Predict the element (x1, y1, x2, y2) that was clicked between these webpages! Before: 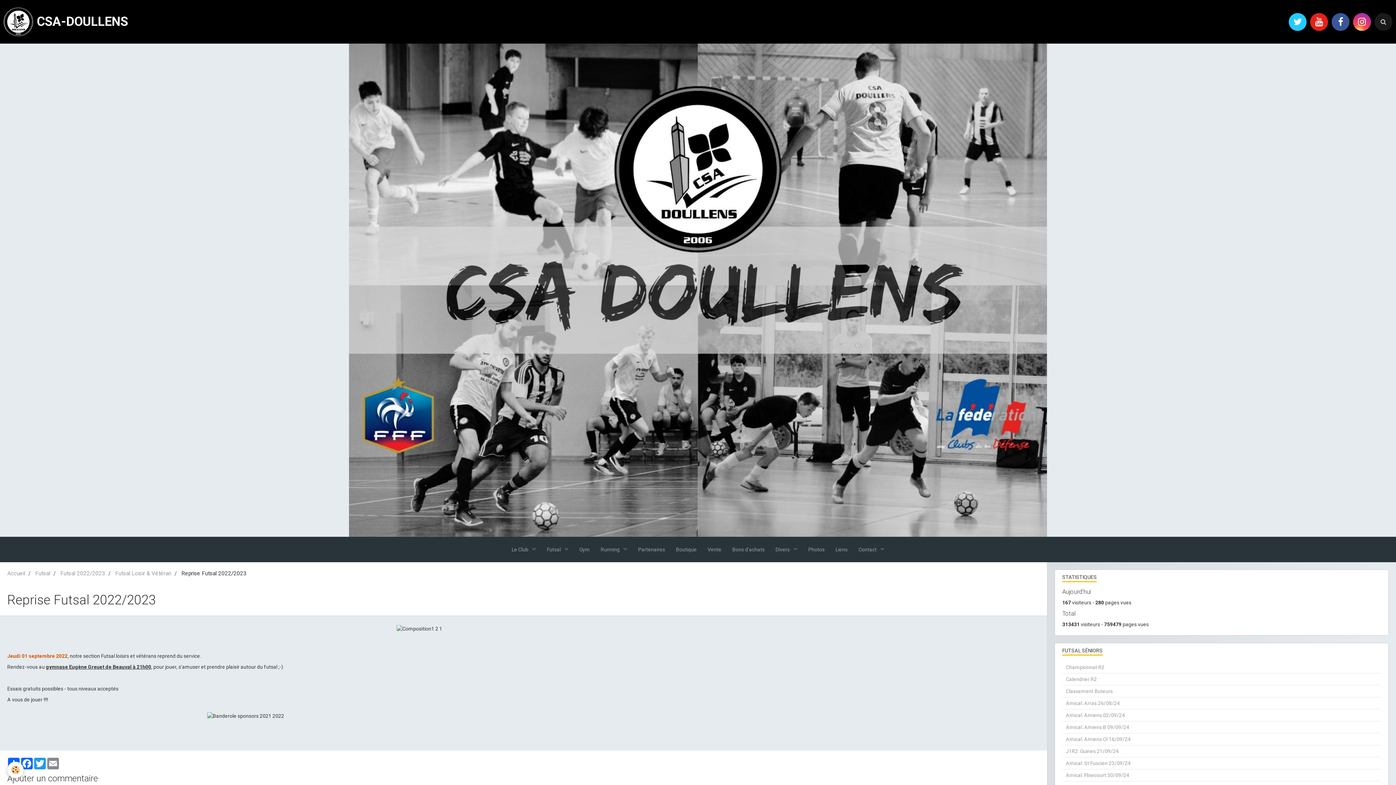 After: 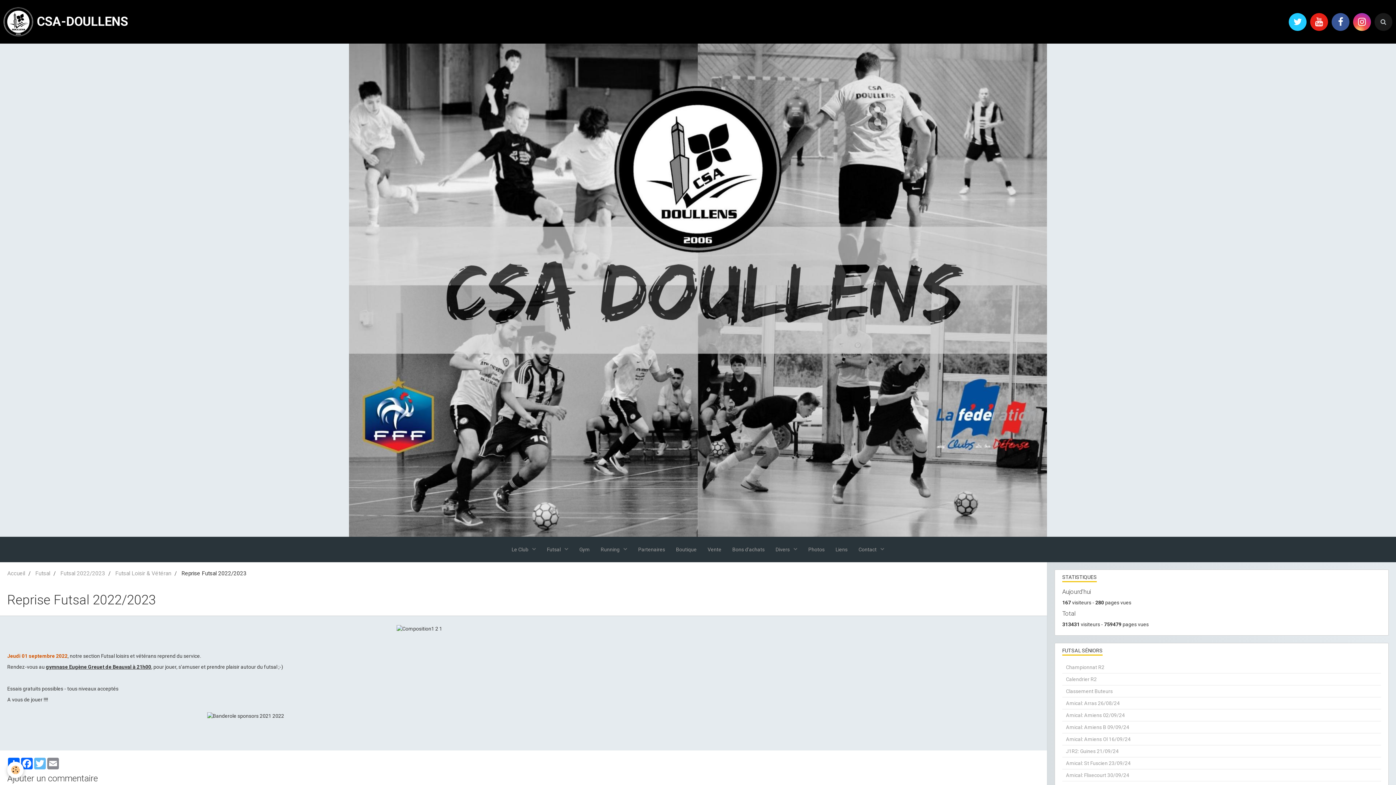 Action: bbox: (33, 758, 46, 769) label: Twitter